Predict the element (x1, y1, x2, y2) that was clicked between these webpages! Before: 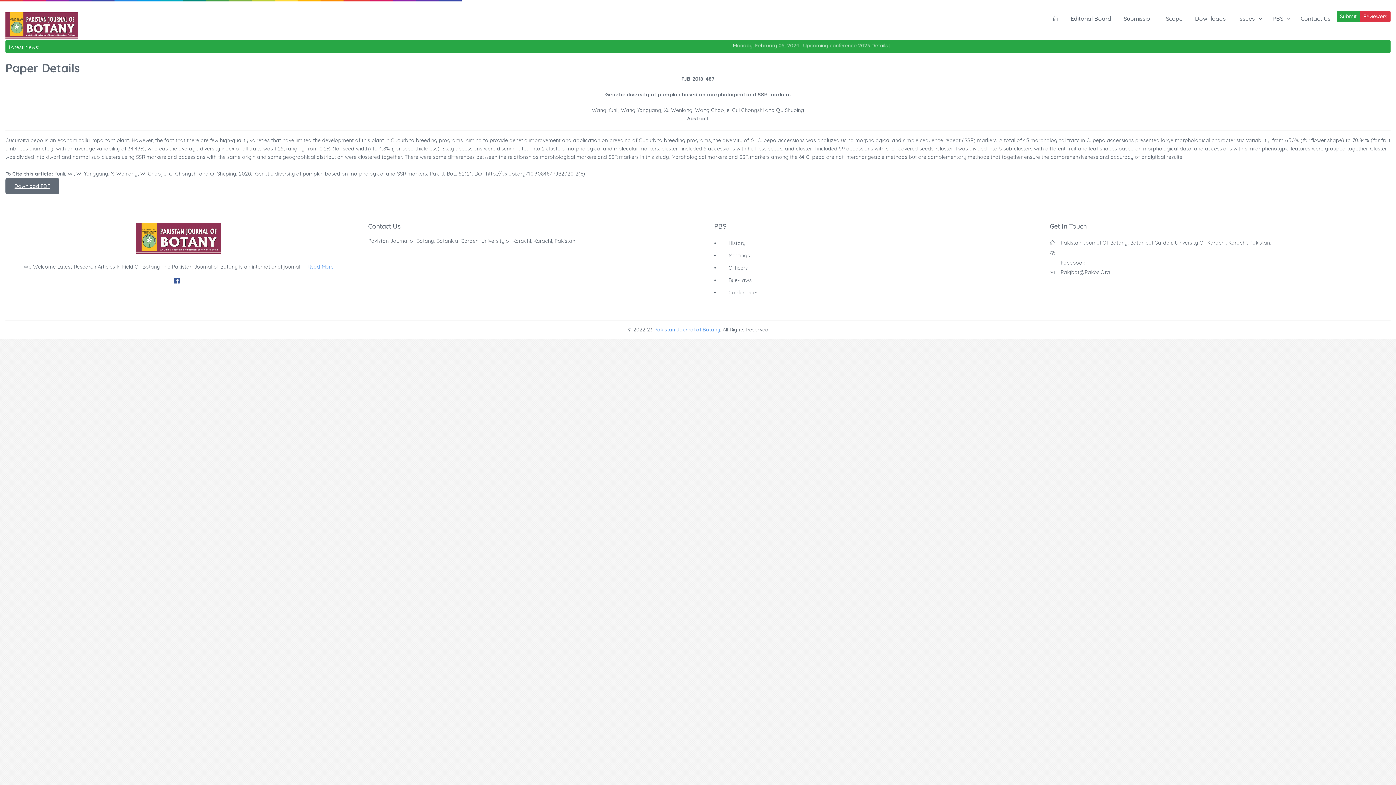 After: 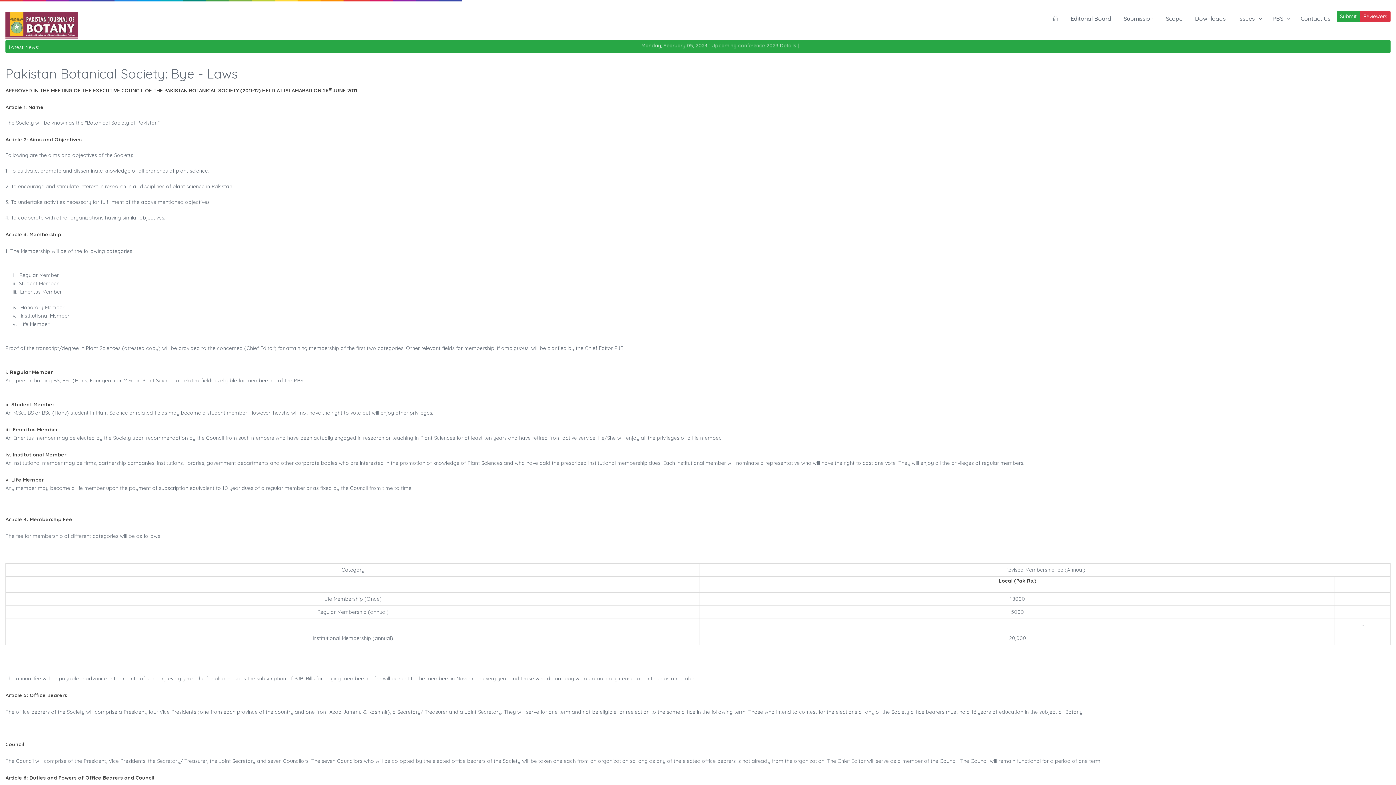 Action: label: Bye-Laws bbox: (720, 276, 1039, 284)